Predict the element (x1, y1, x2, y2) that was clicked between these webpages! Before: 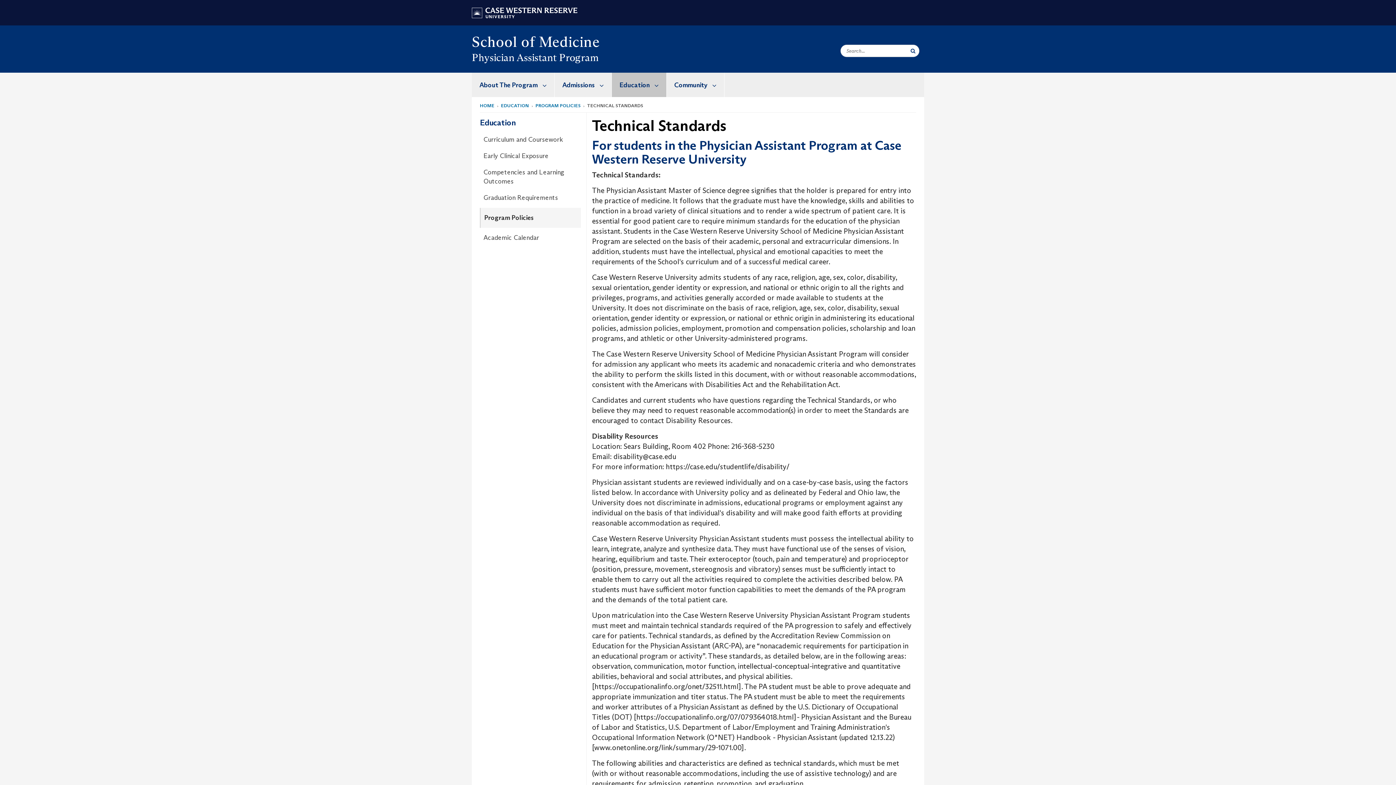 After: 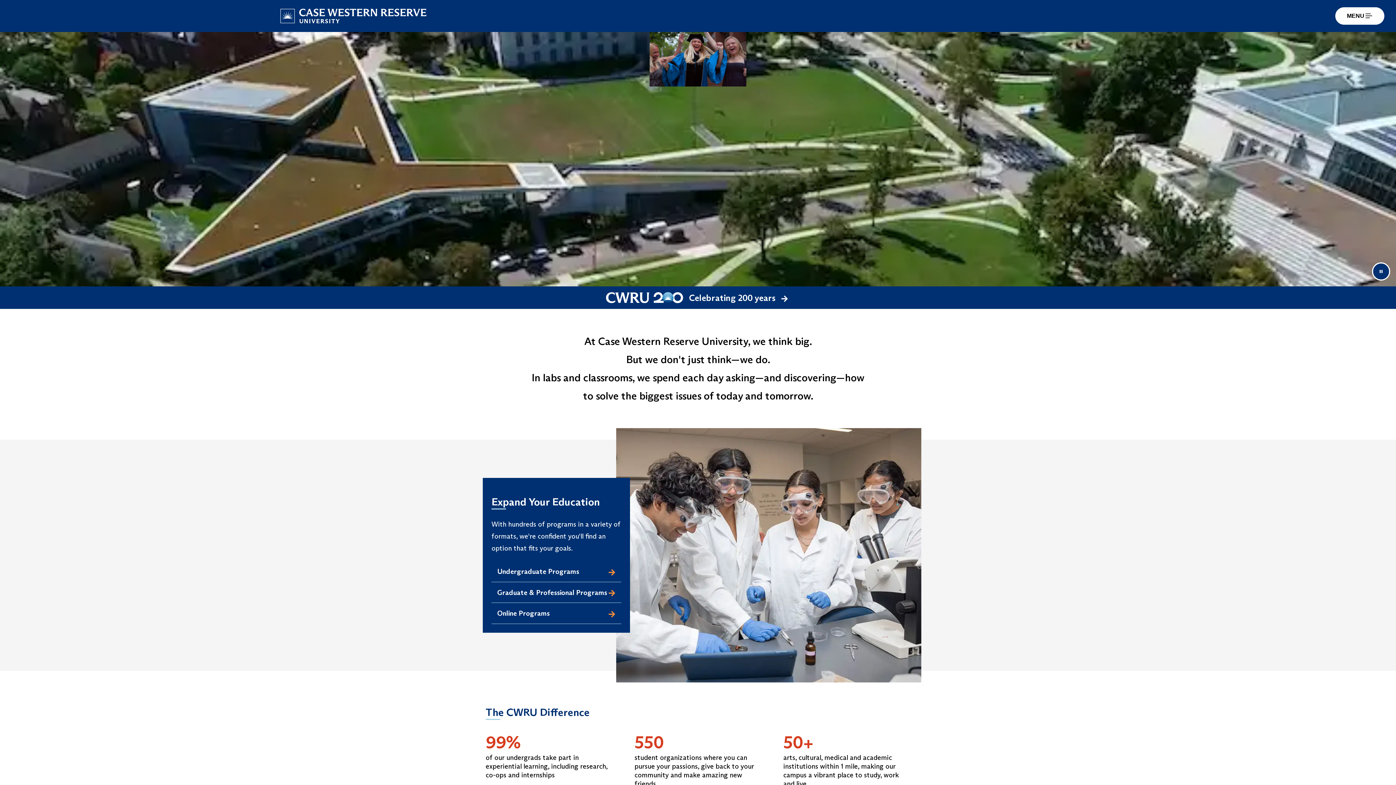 Action: label: Go to case.edu bbox: (472, 7, 577, 16)